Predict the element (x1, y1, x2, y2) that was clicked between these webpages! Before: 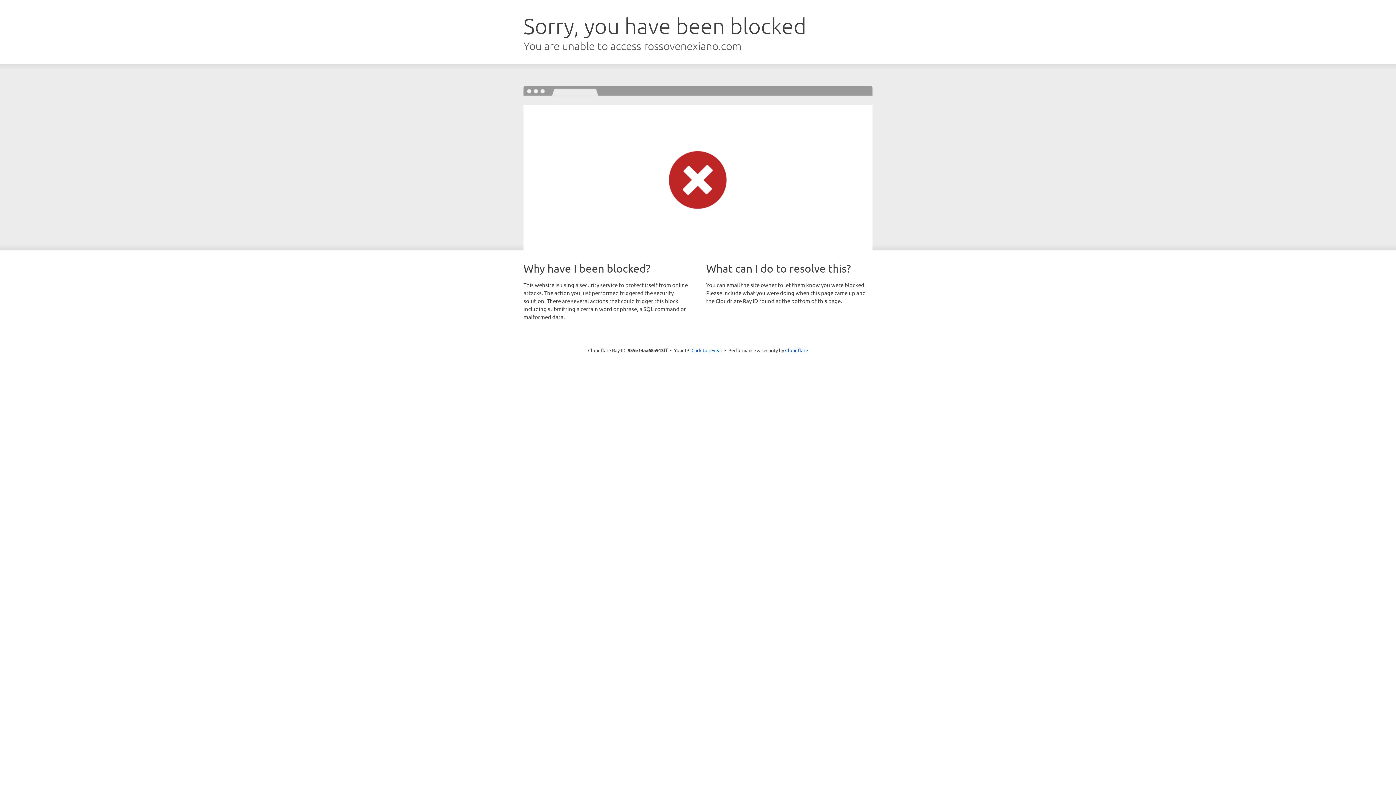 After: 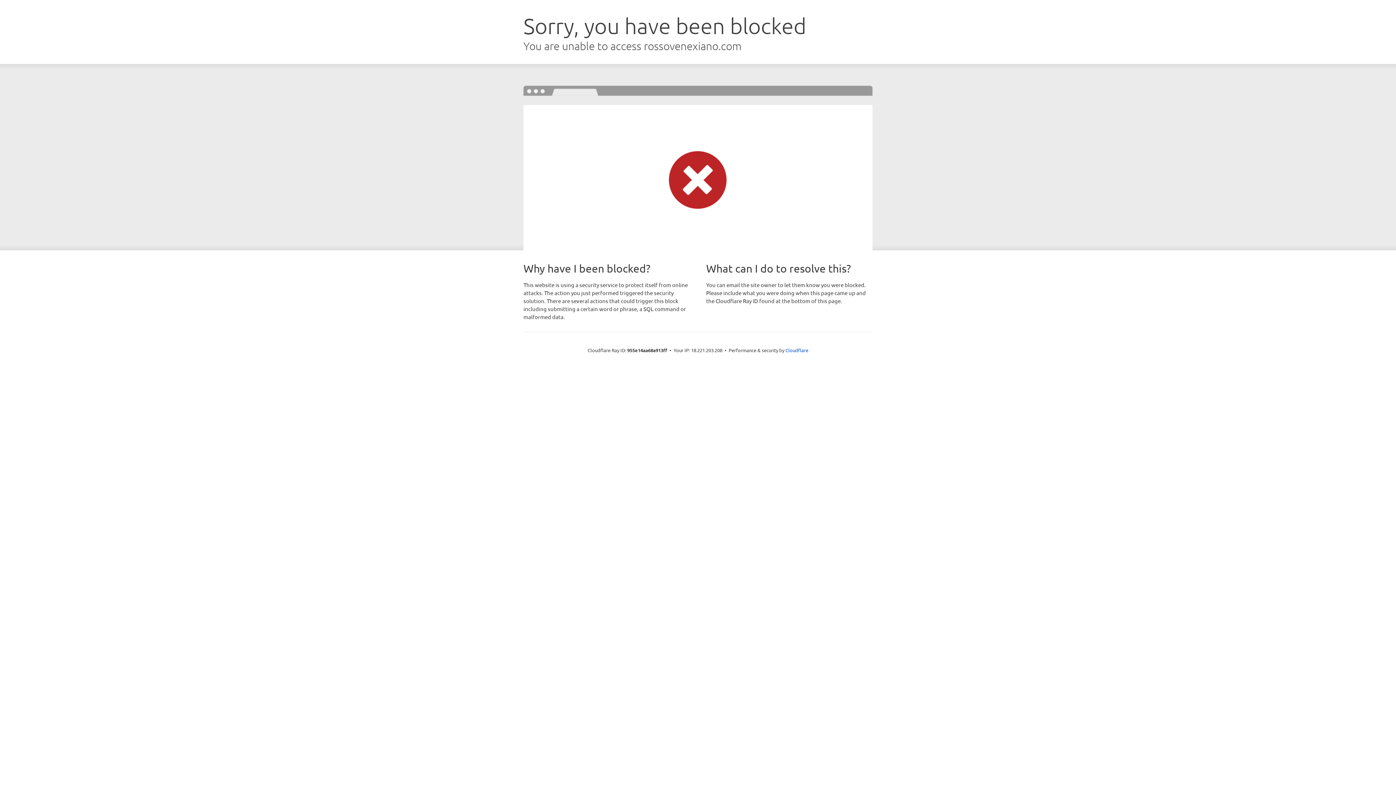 Action: label: Click to reveal bbox: (691, 346, 722, 353)